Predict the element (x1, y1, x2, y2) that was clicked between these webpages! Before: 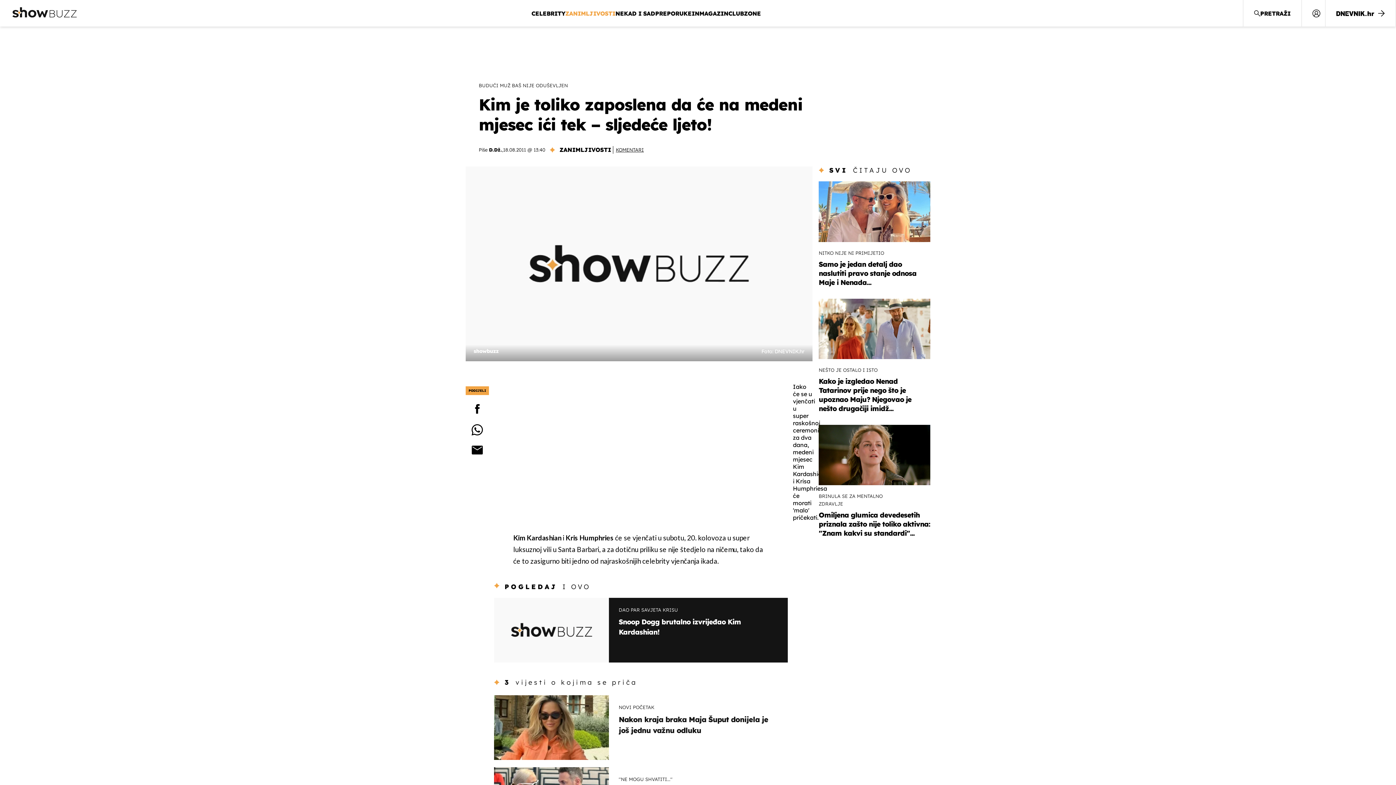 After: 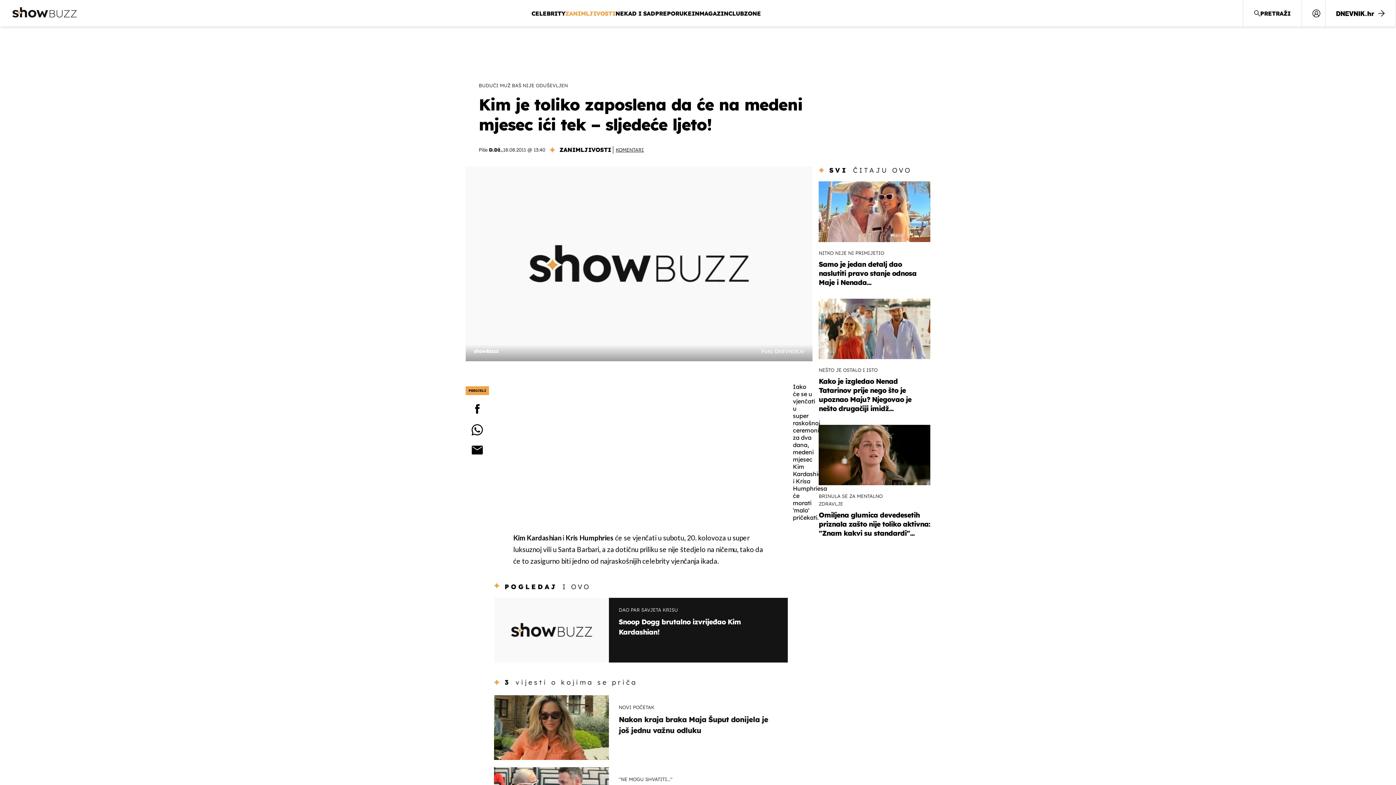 Action: bbox: (494, 695, 788, 760) label: NOVI POČETAK
Nakon kraja braka Maja Šuput donijela je još jednu važnu odluku